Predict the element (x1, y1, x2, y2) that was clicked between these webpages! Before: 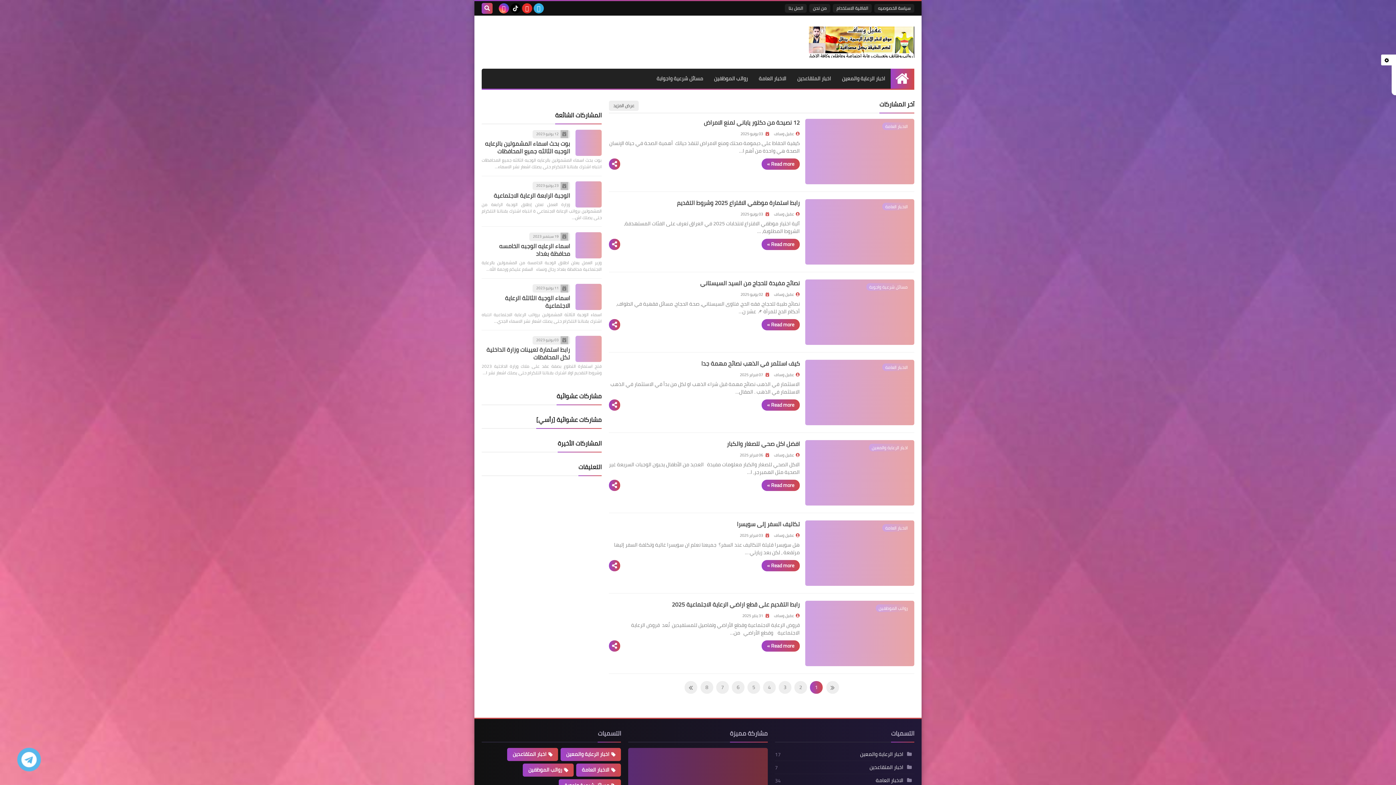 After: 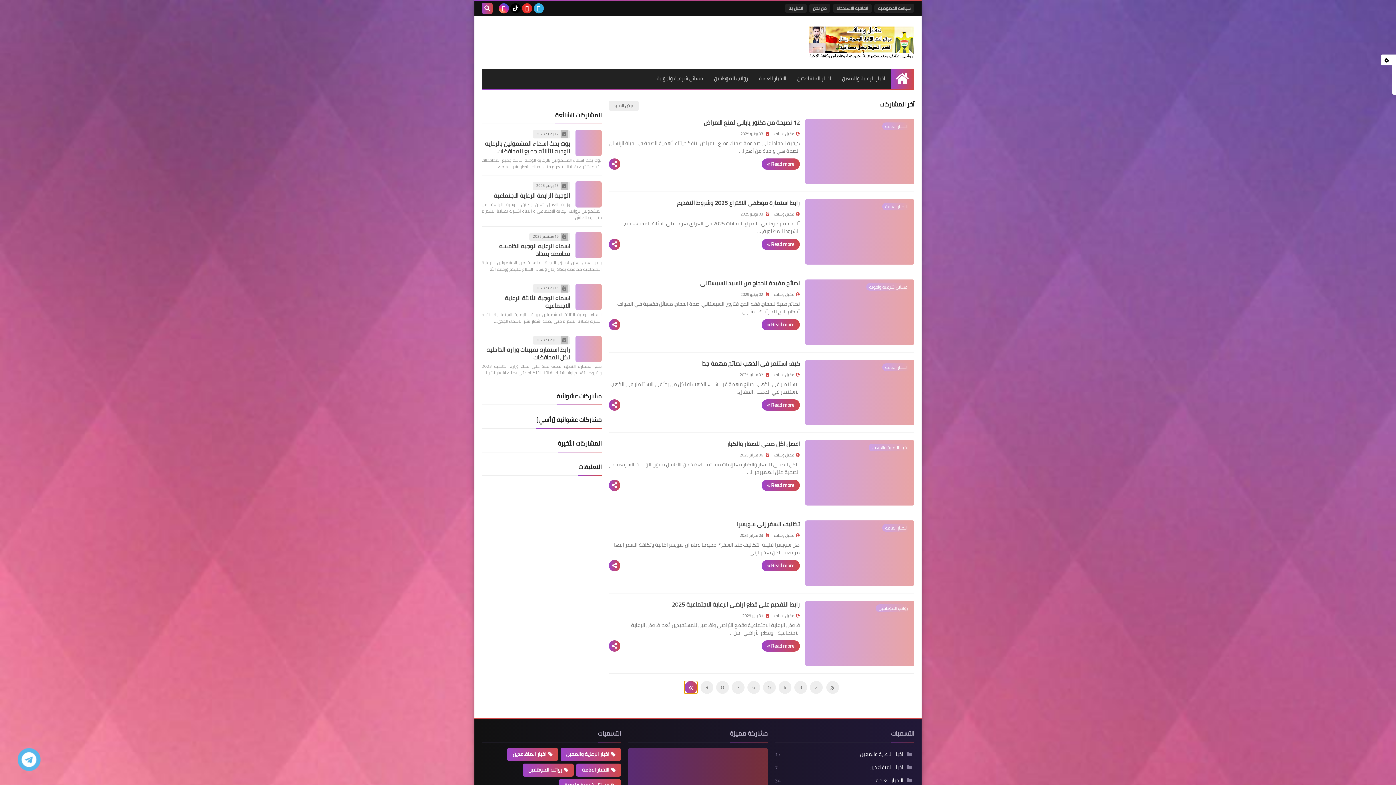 Action: bbox: (684, 681, 697, 694)